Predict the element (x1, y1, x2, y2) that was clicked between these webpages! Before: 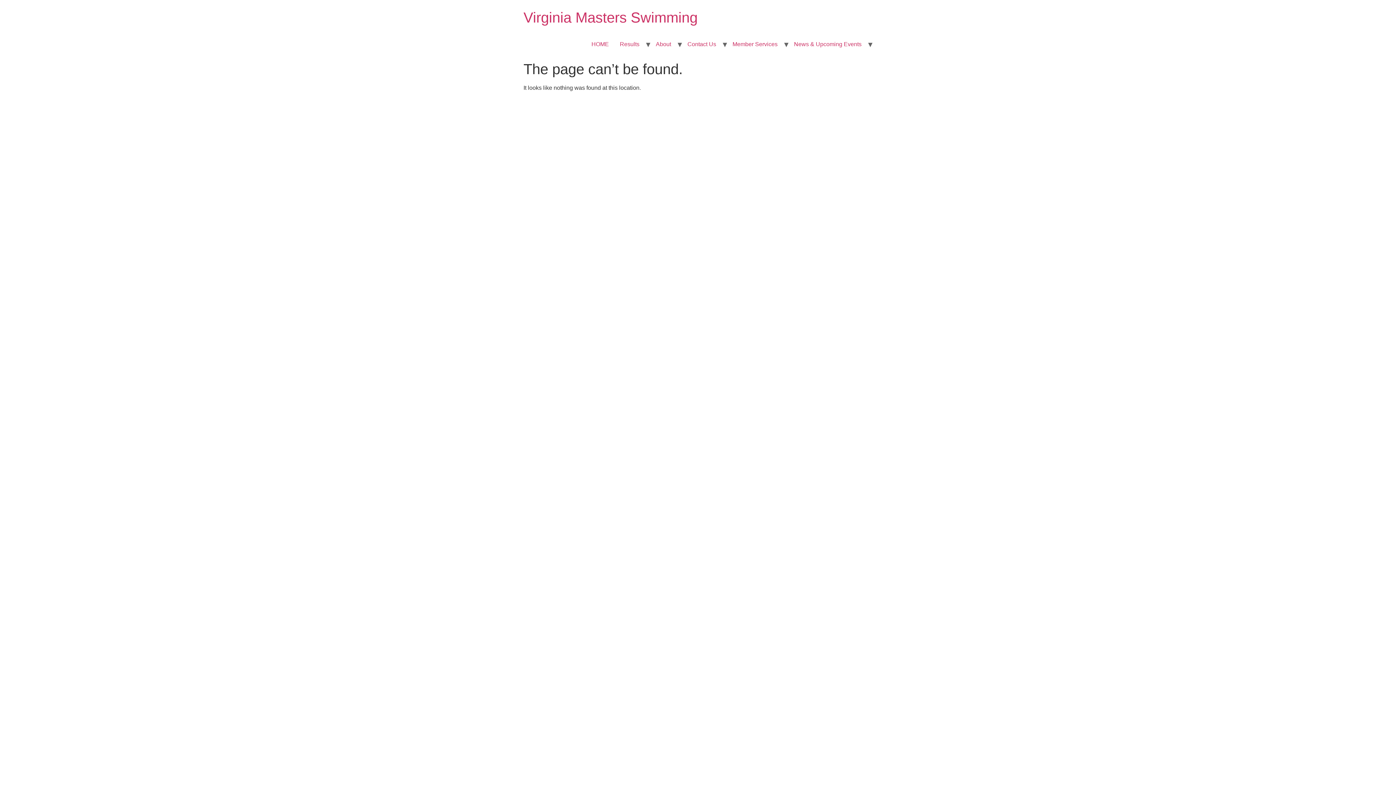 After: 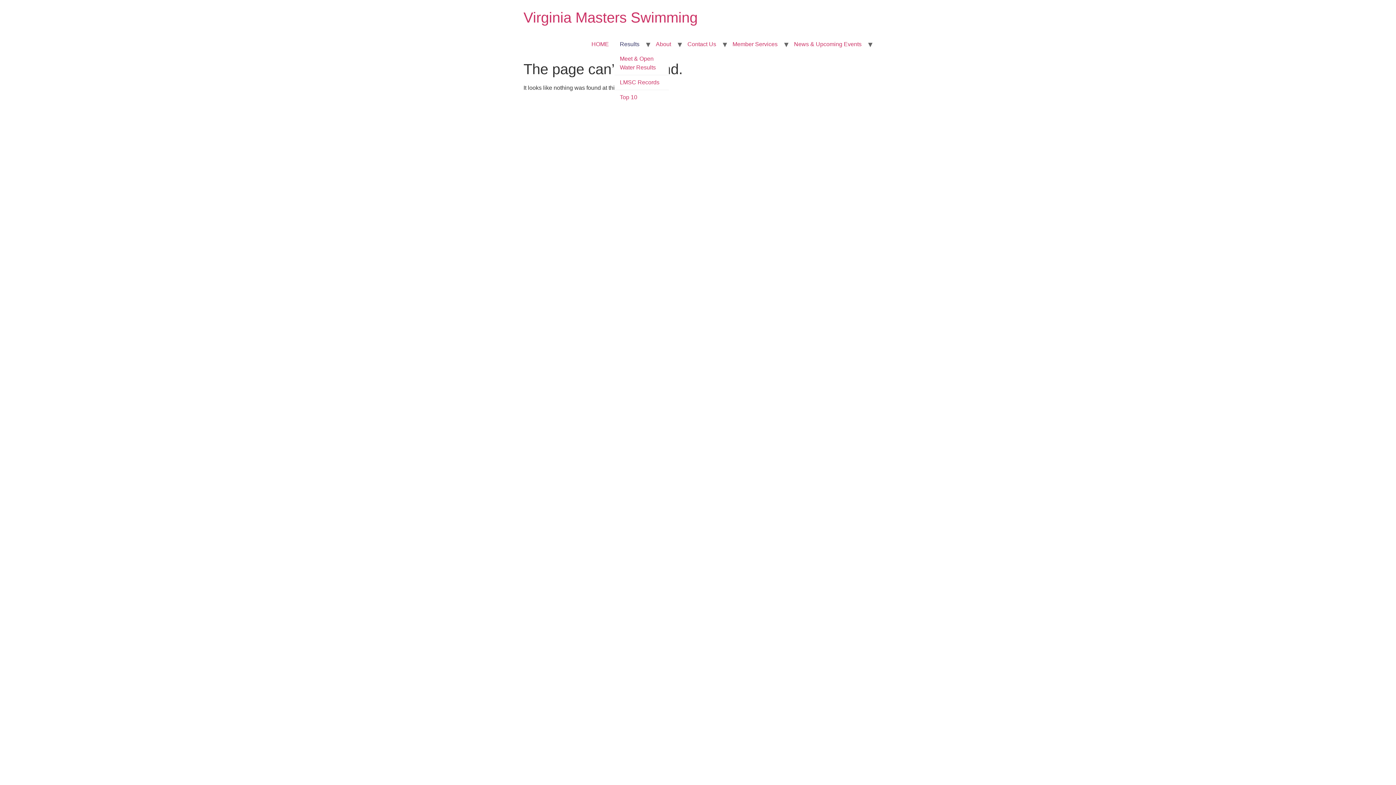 Action: bbox: (614, 37, 645, 51) label: Results